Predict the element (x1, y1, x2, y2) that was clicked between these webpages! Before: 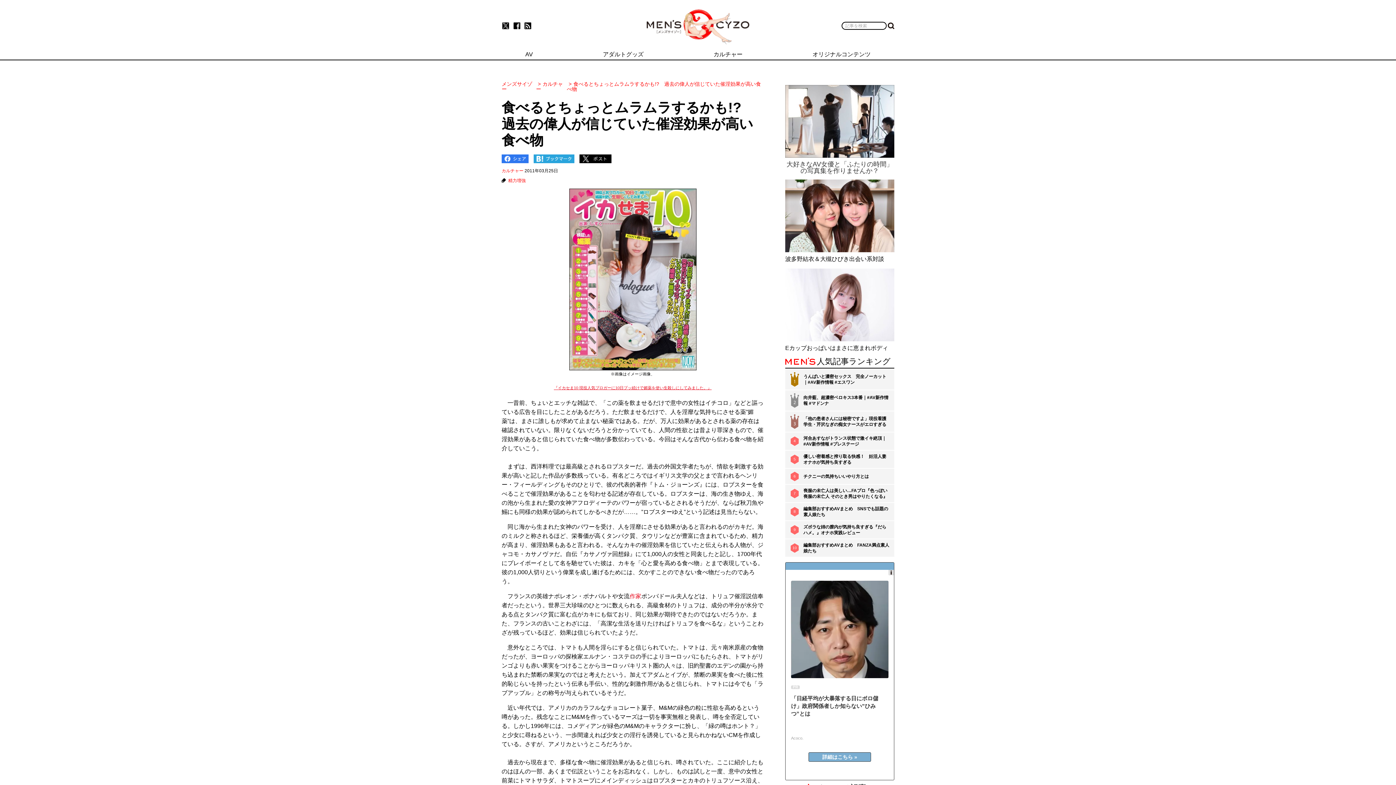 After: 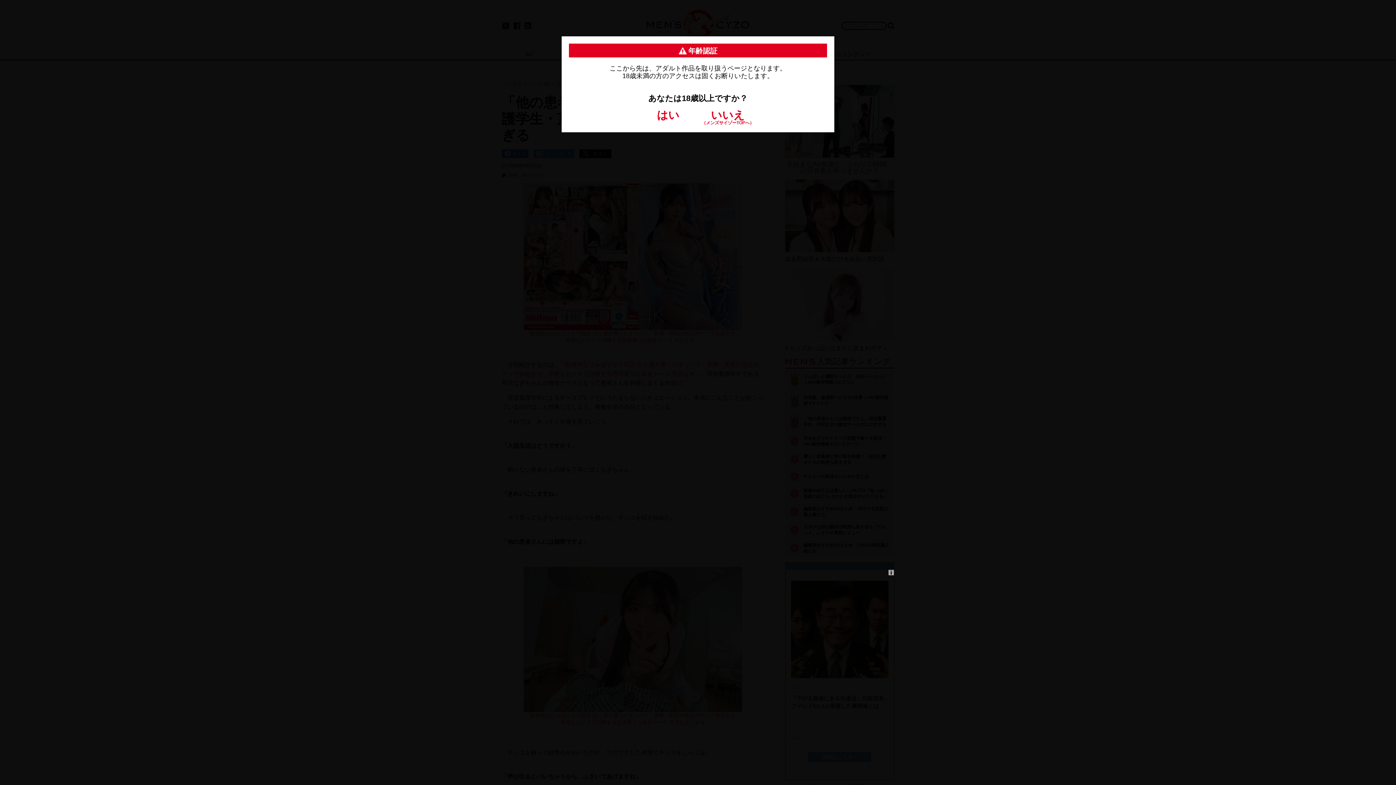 Action: label: 「他の患者さんには秘密ですよ」現役看護学生・芹沢なぎの痴女ナースがエロすぎる bbox: (803, 416, 889, 427)